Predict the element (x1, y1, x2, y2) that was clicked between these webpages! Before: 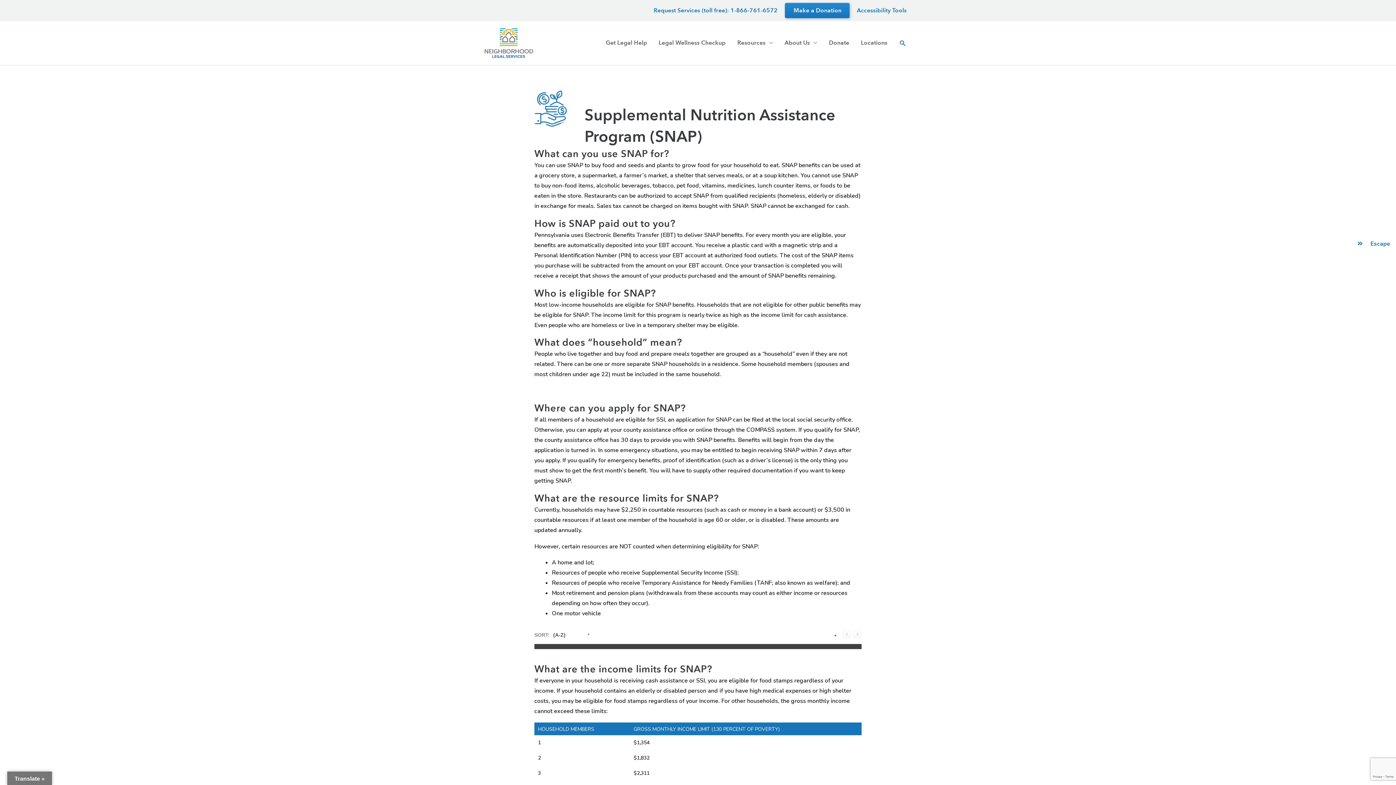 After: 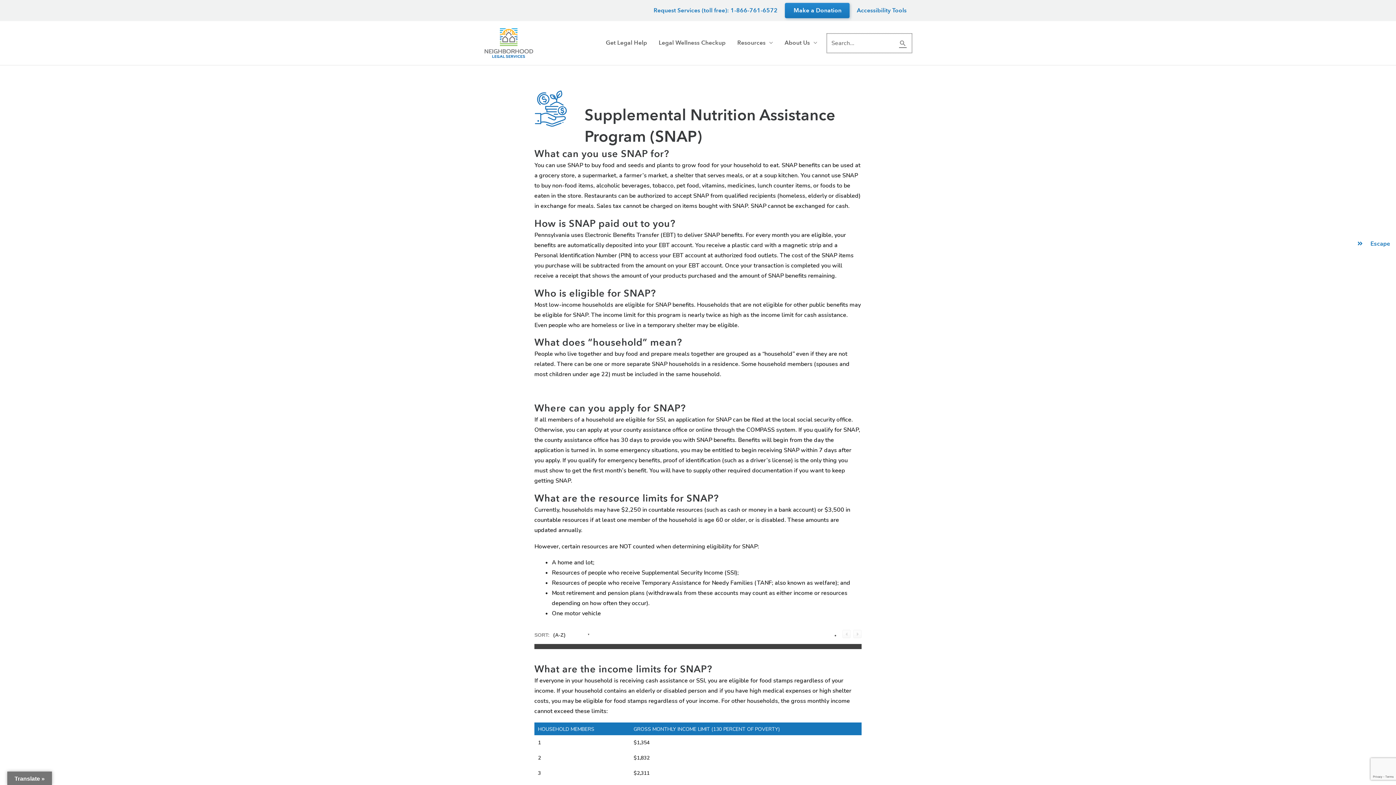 Action: label: Search button bbox: (899, 39, 906, 46)